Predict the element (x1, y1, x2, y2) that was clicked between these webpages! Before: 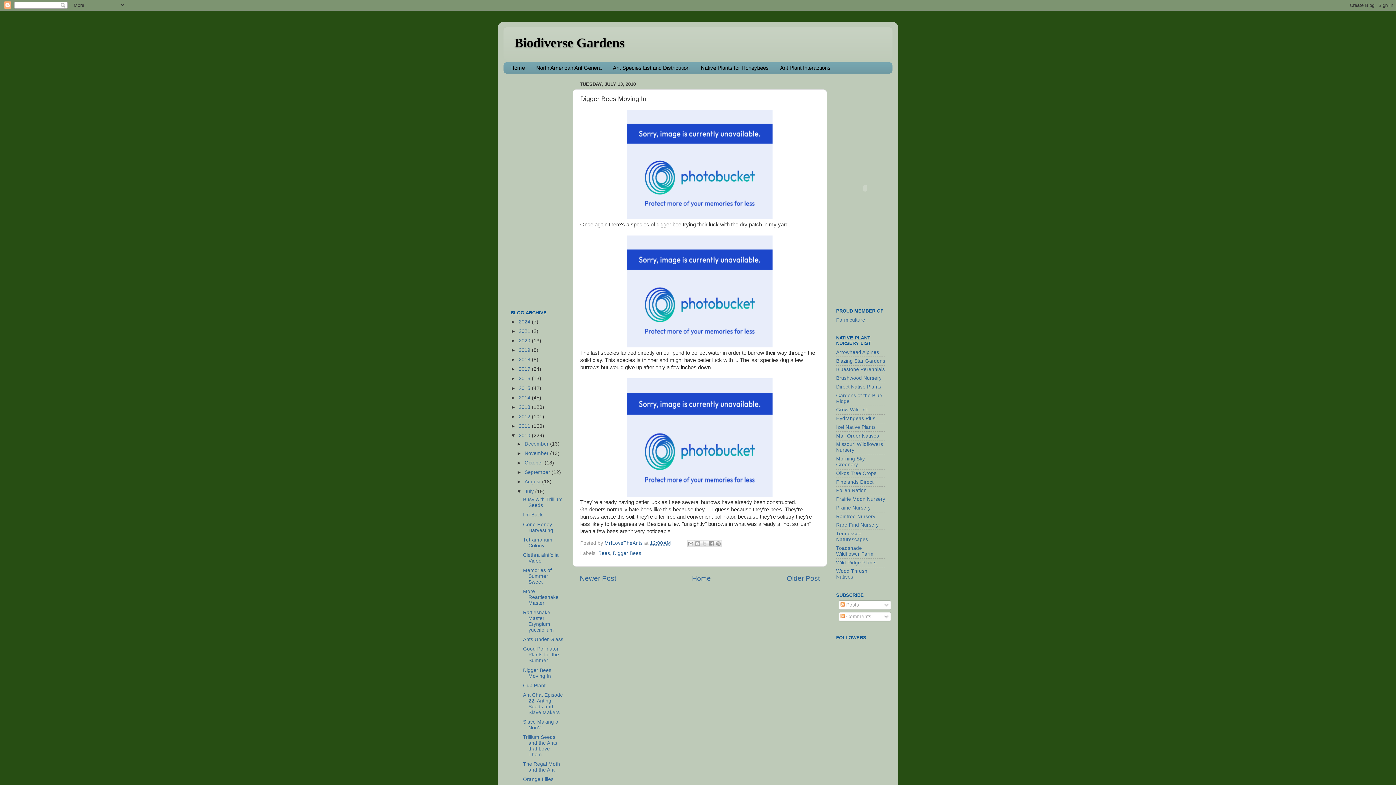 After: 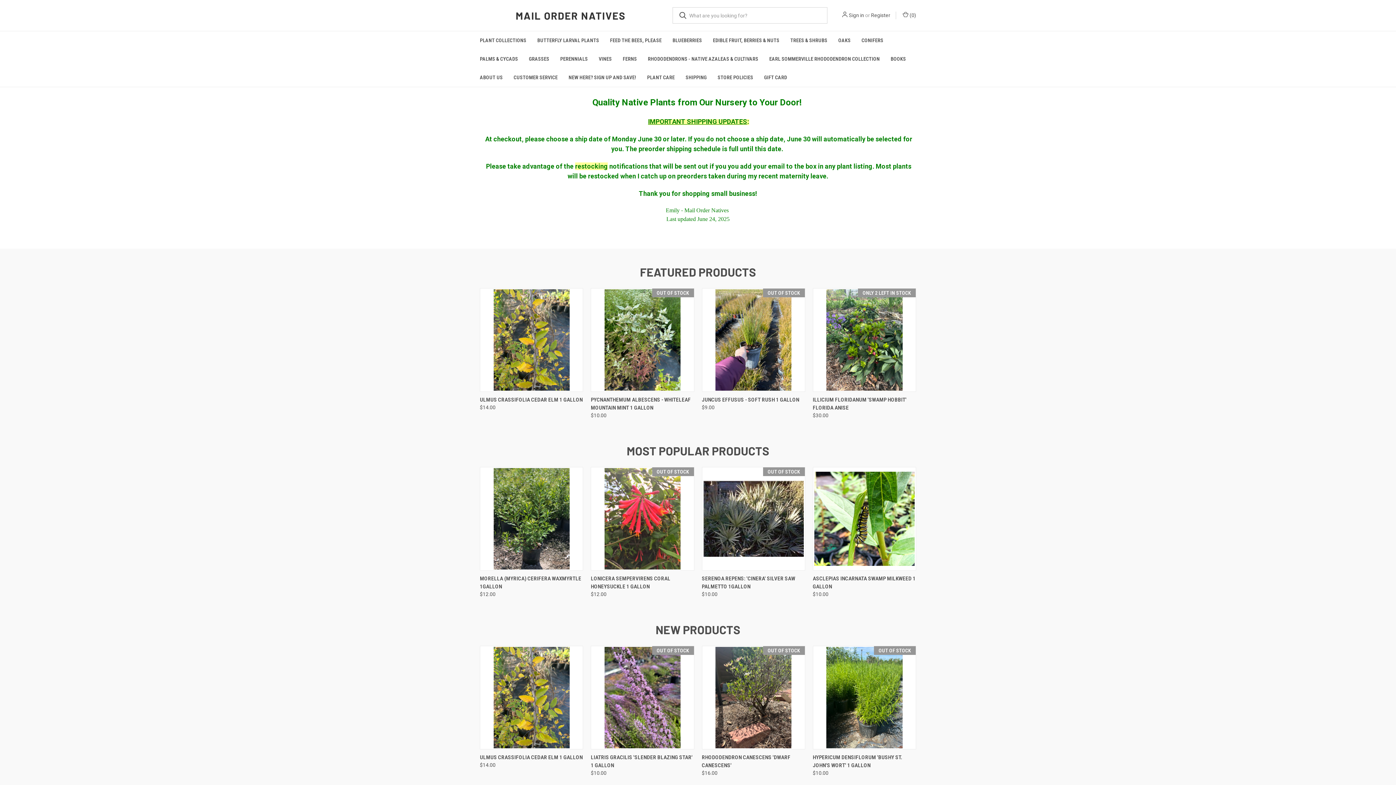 Action: bbox: (836, 433, 879, 438) label: Mail Order Natives